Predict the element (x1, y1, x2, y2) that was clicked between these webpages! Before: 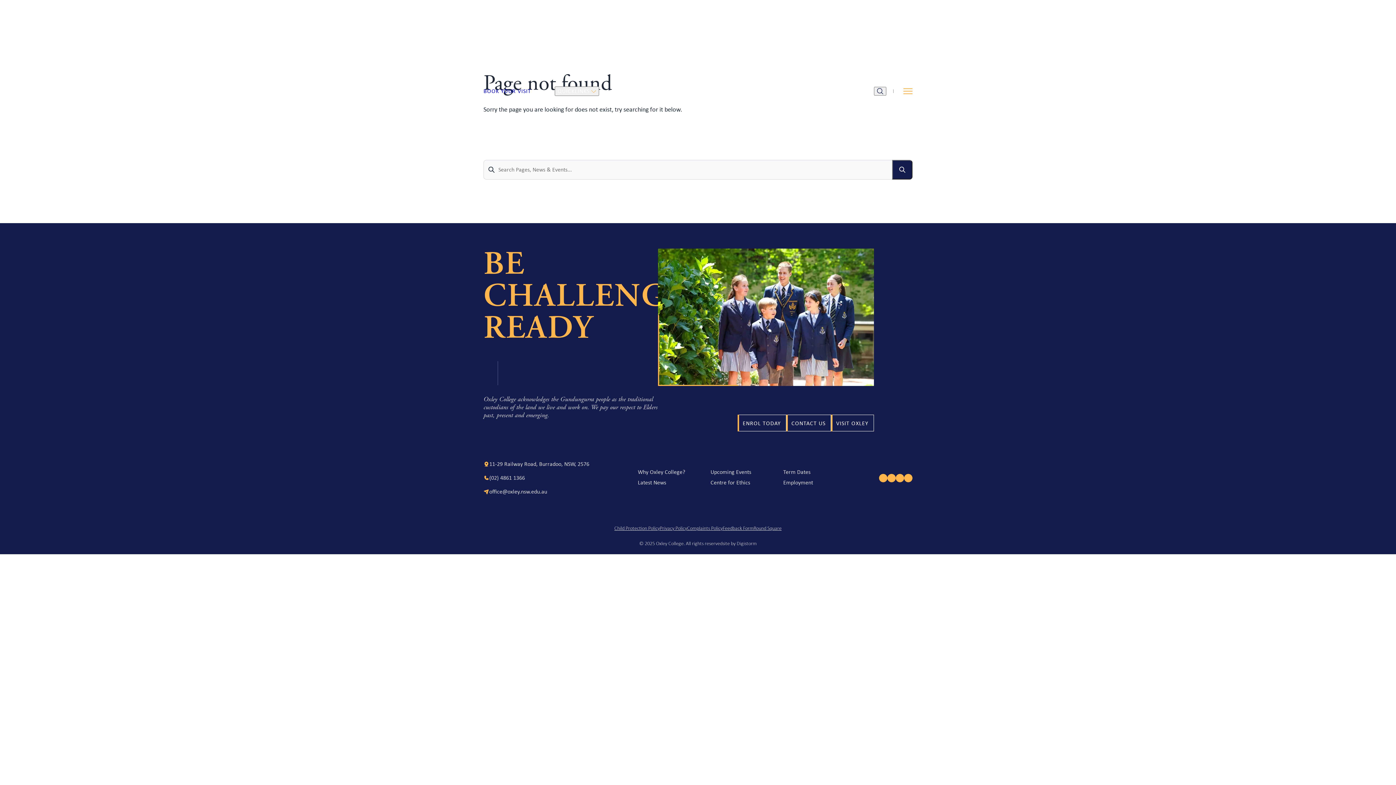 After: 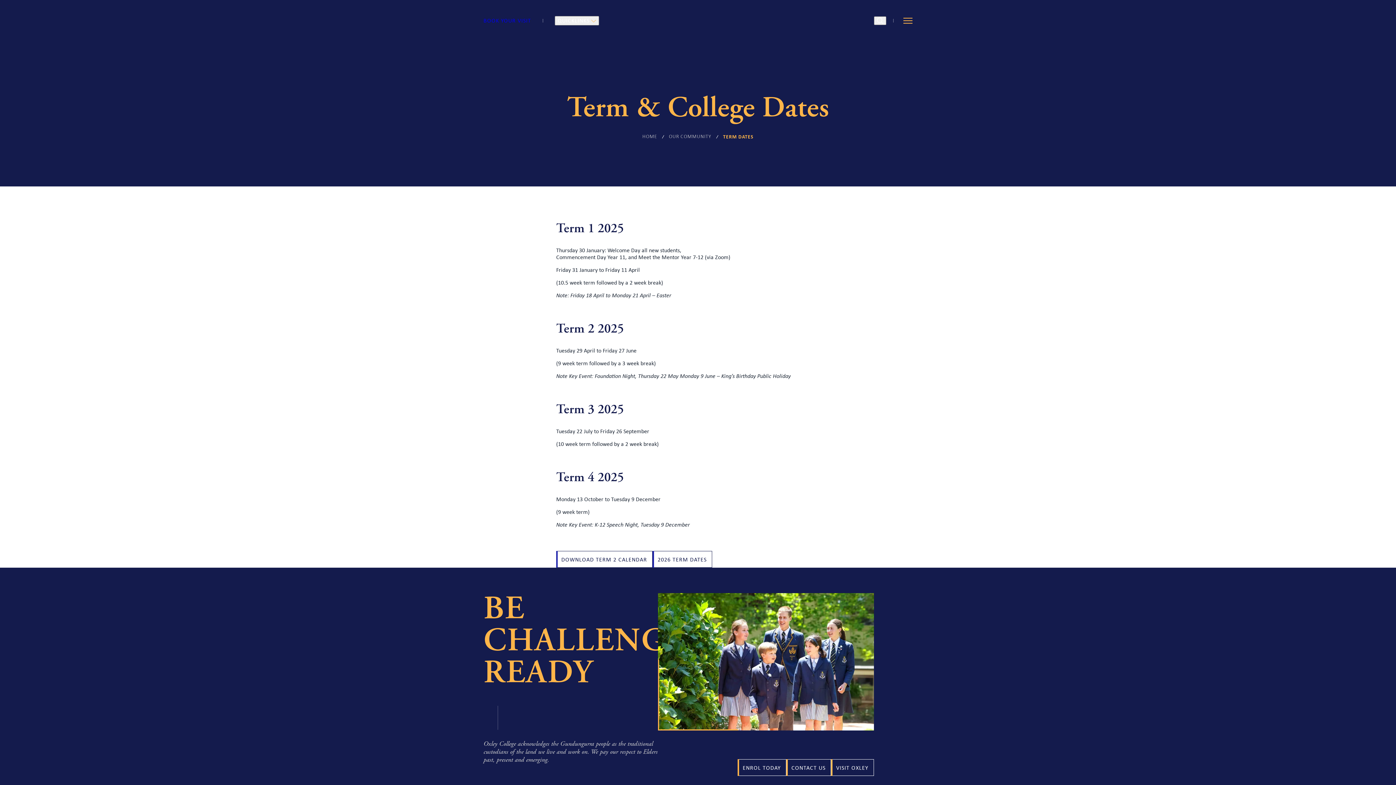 Action: bbox: (783, 467, 810, 476) label: Term Dates